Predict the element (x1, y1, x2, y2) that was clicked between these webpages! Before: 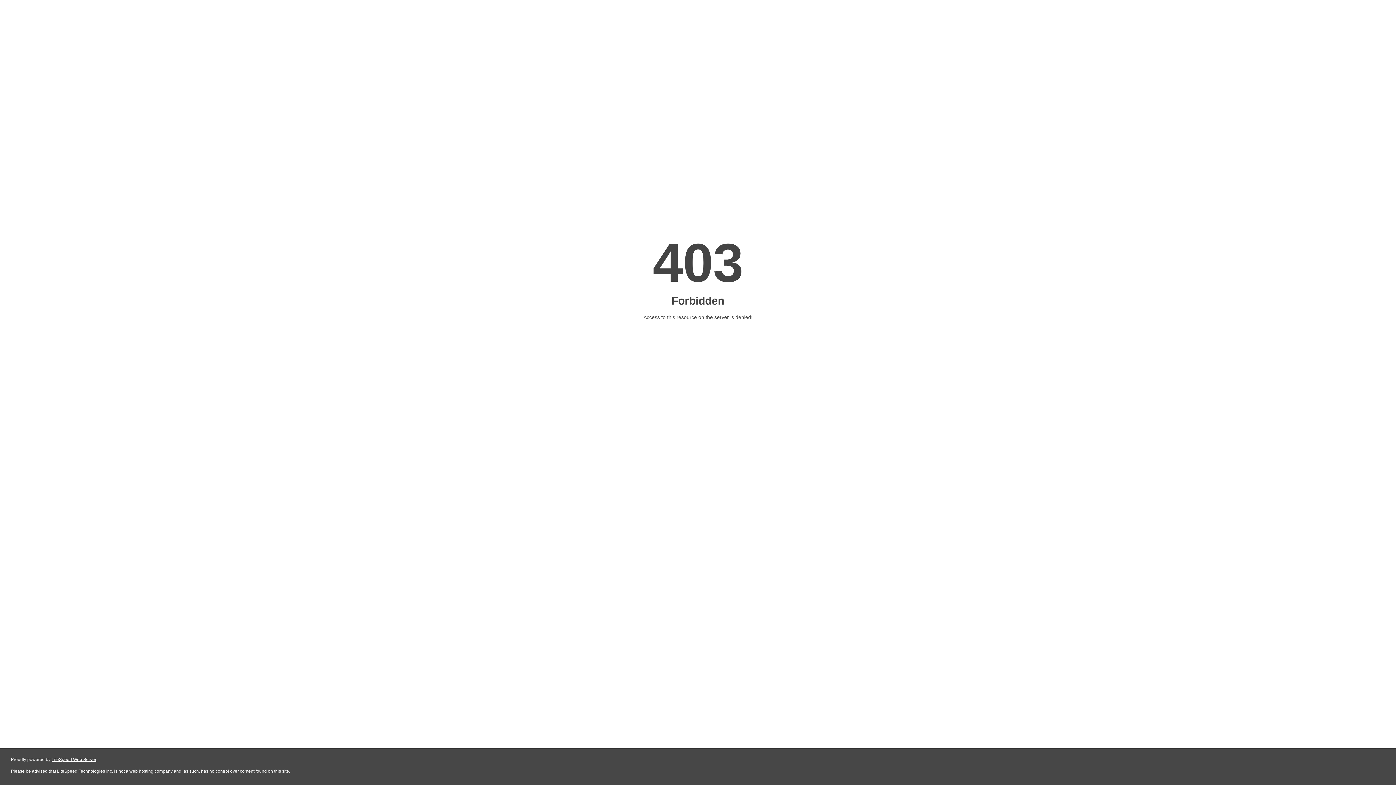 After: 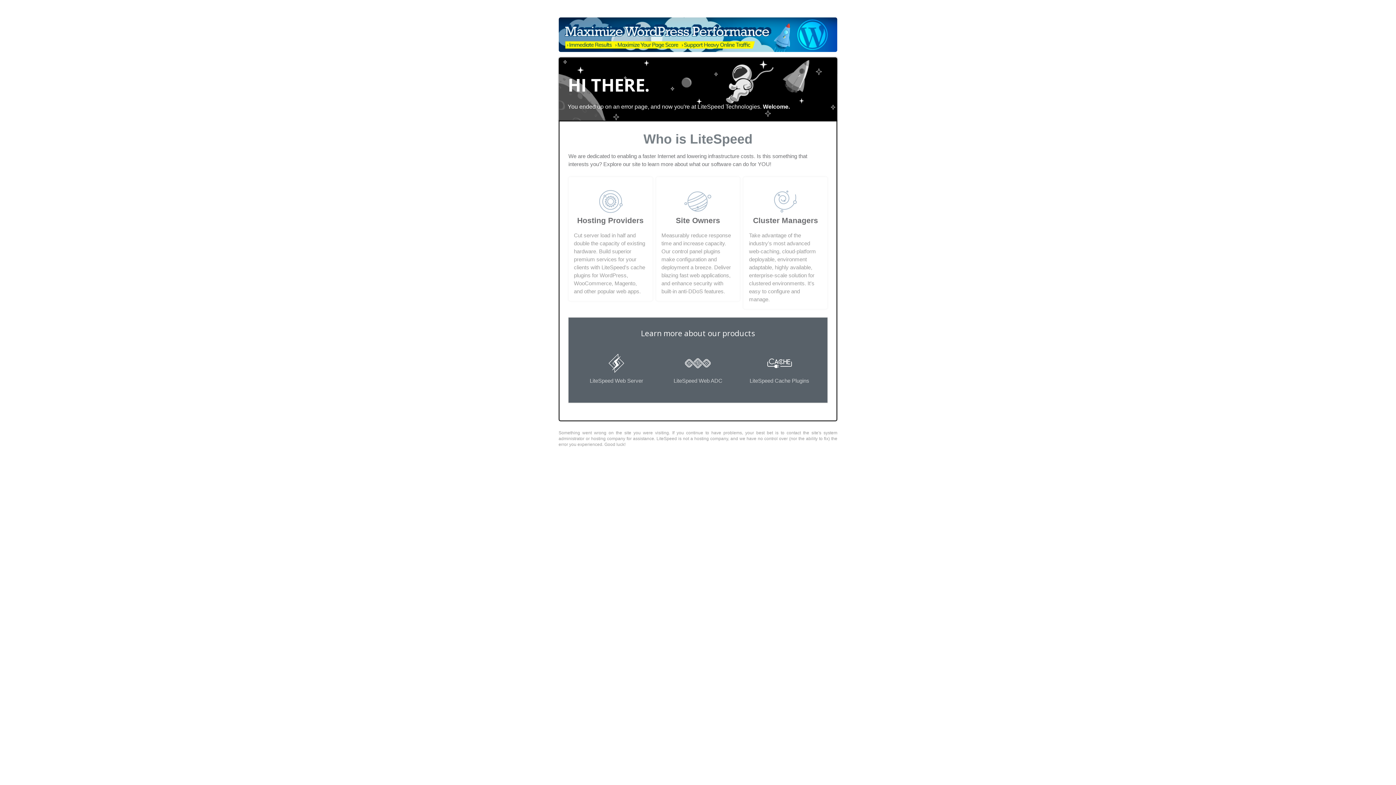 Action: bbox: (51, 757, 96, 762) label: LiteSpeed Web Server